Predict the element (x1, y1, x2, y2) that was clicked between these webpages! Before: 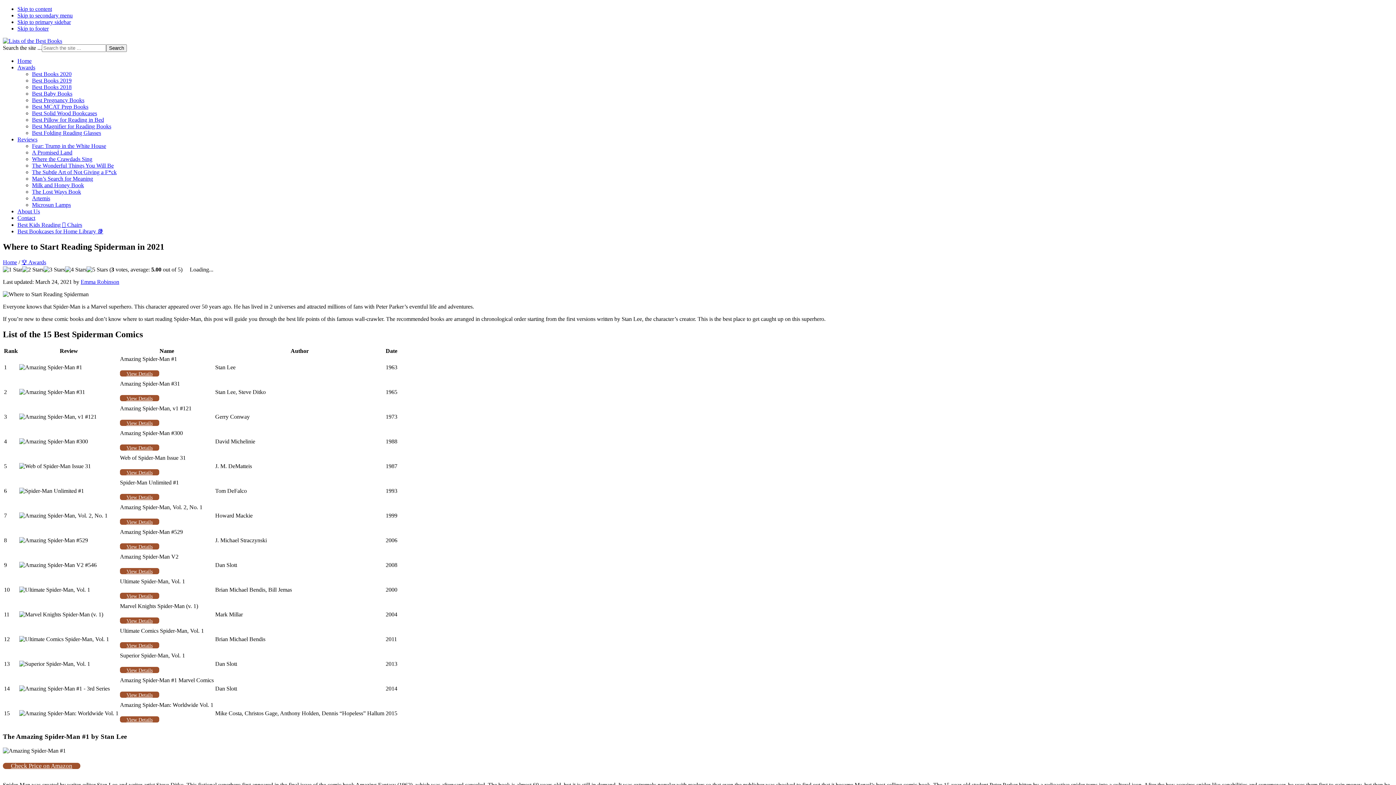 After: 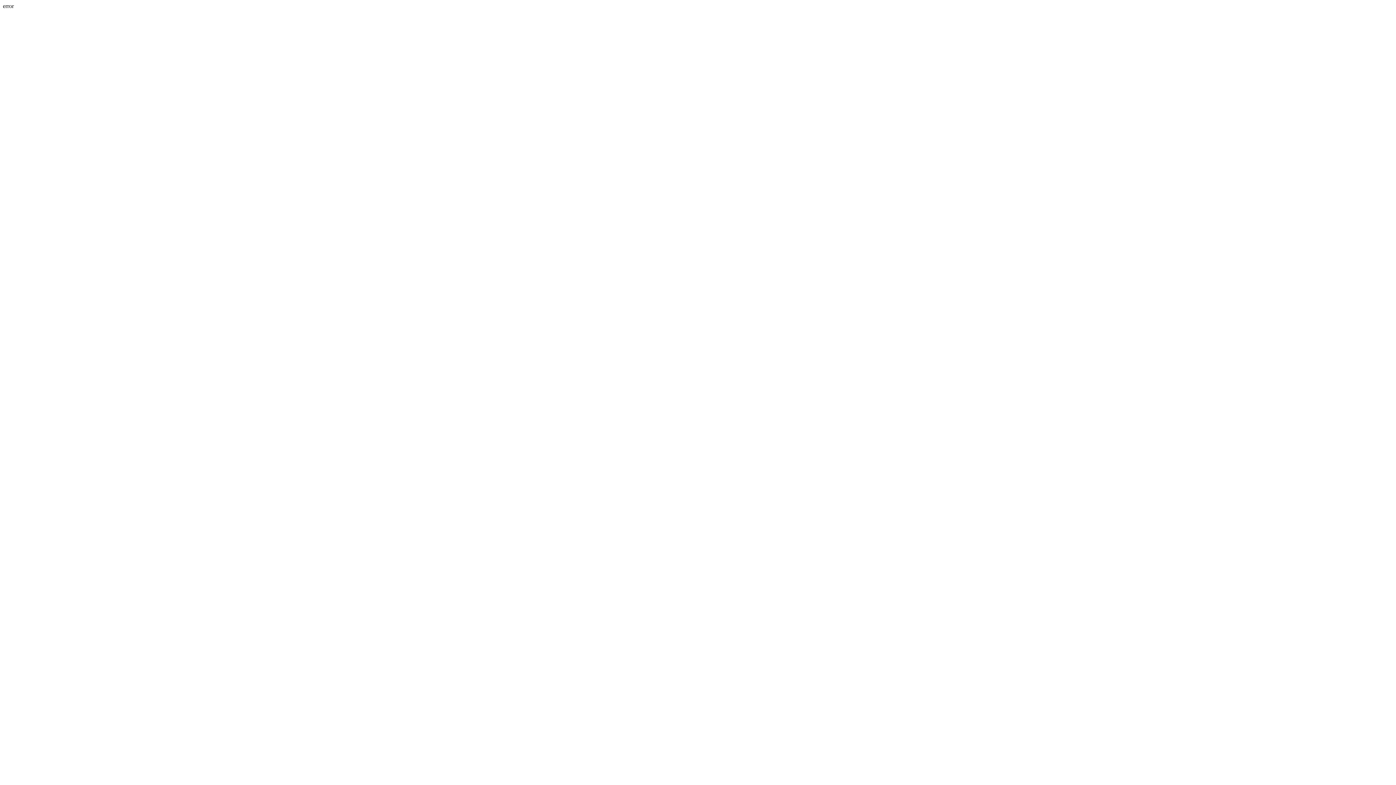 Action: label: Best MCAT Prep Books bbox: (32, 103, 88, 109)